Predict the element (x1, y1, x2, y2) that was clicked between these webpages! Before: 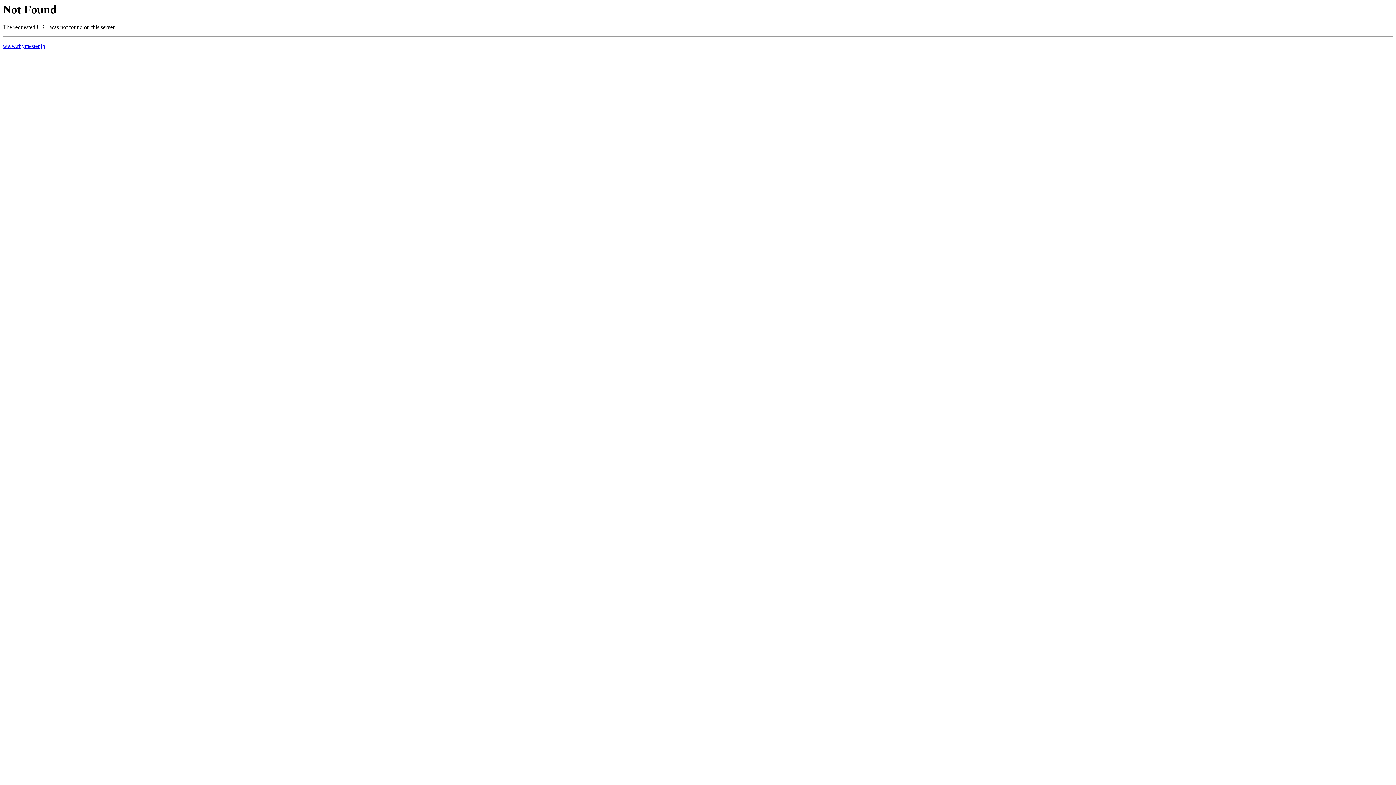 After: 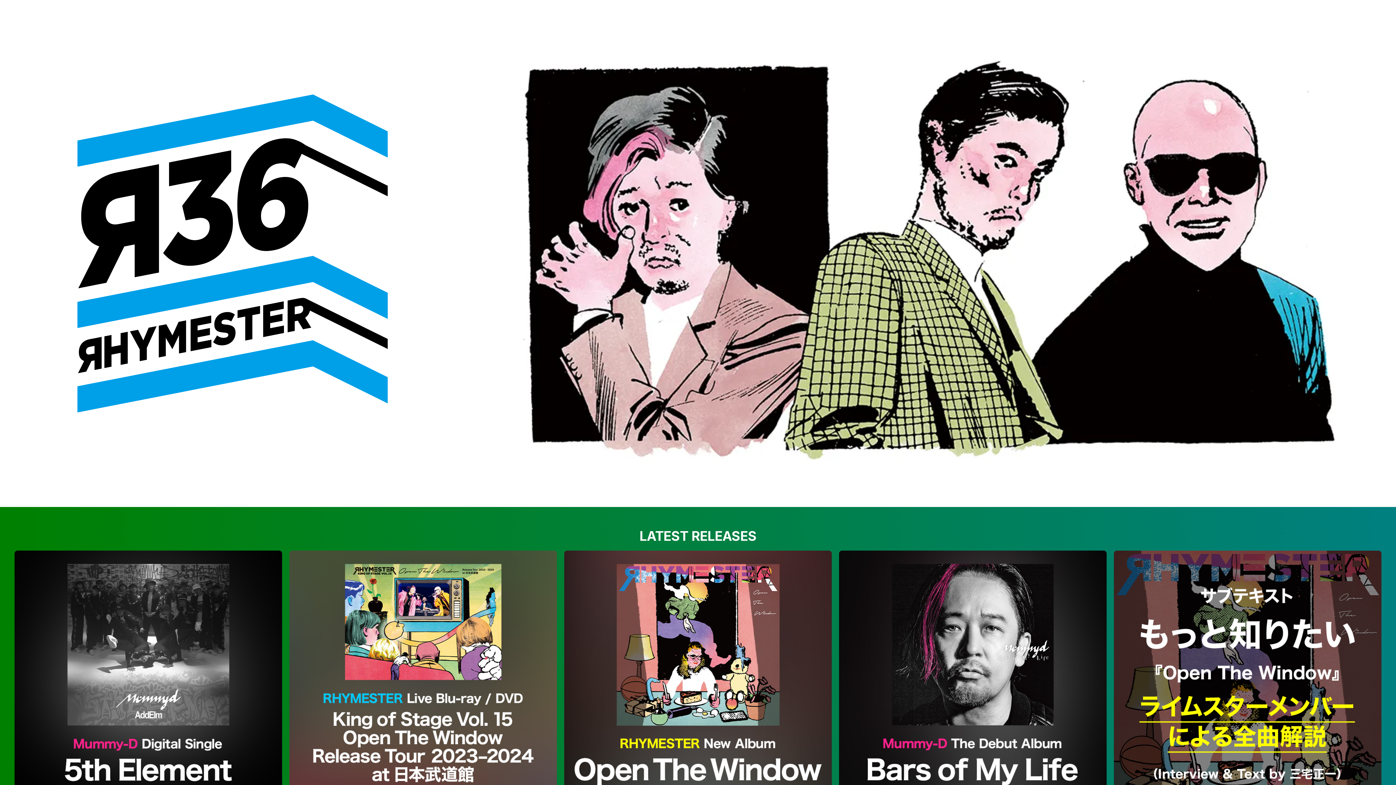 Action: label: www.rhymester.jp bbox: (2, 43, 45, 49)